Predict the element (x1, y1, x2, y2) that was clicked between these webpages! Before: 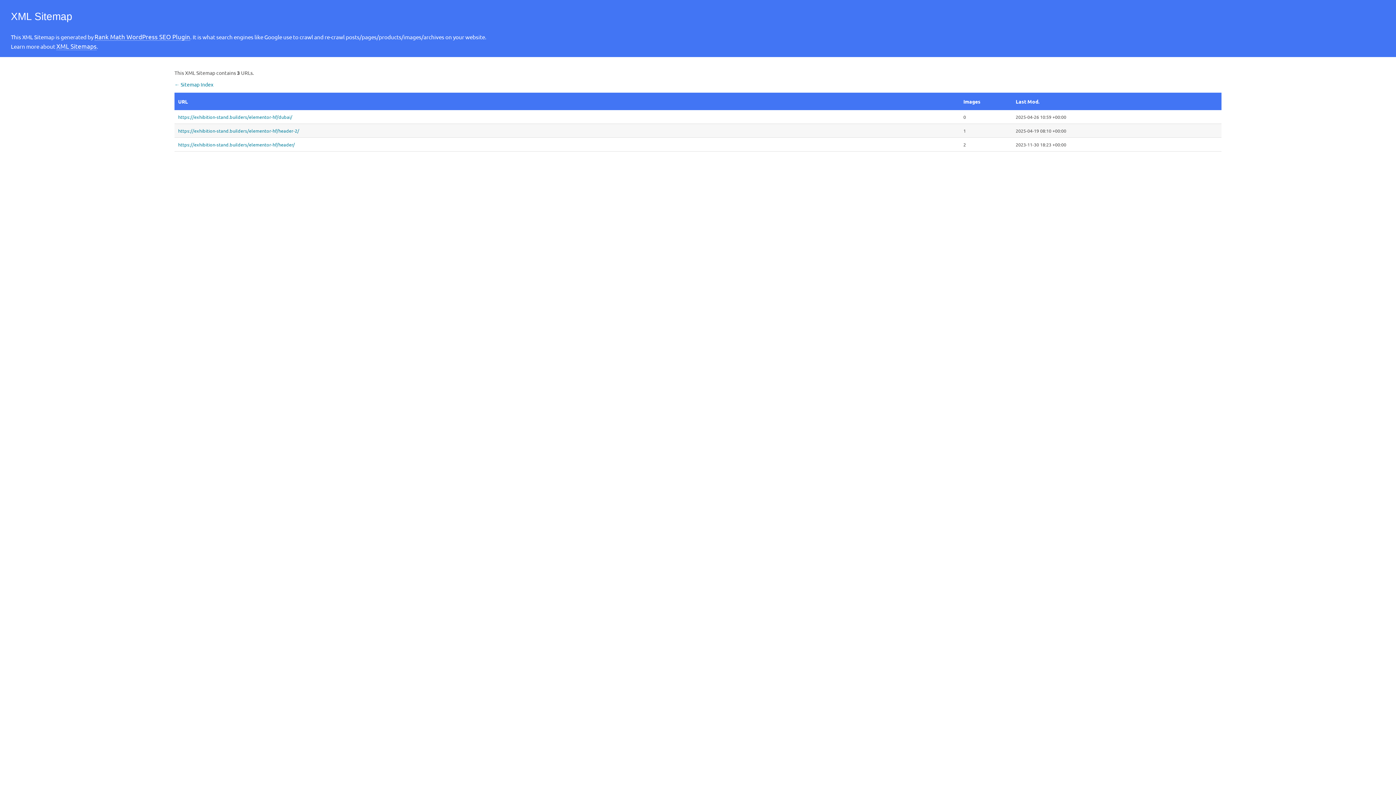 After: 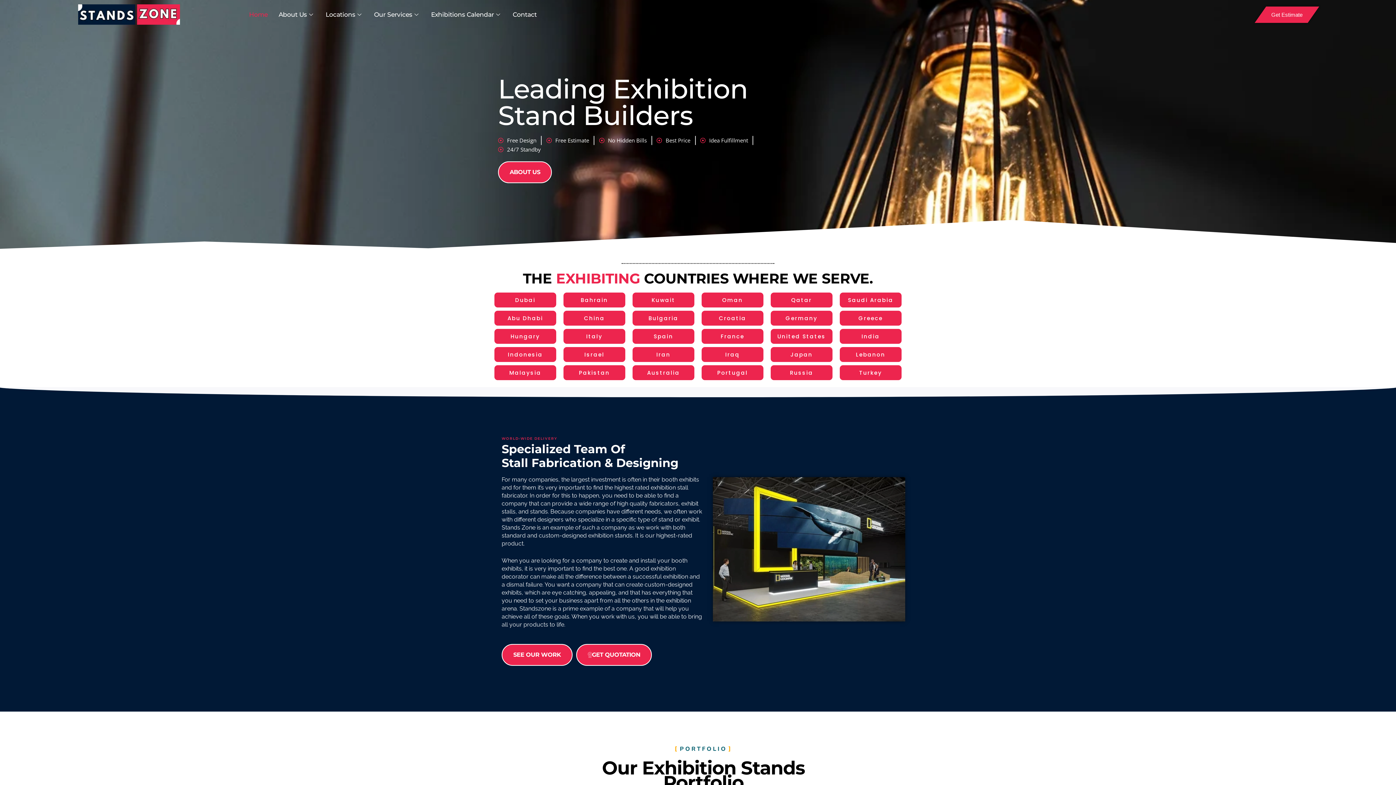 Action: label: https://exhibition-stand.builders/elementor-hf/dubai/ bbox: (178, 113, 956, 120)